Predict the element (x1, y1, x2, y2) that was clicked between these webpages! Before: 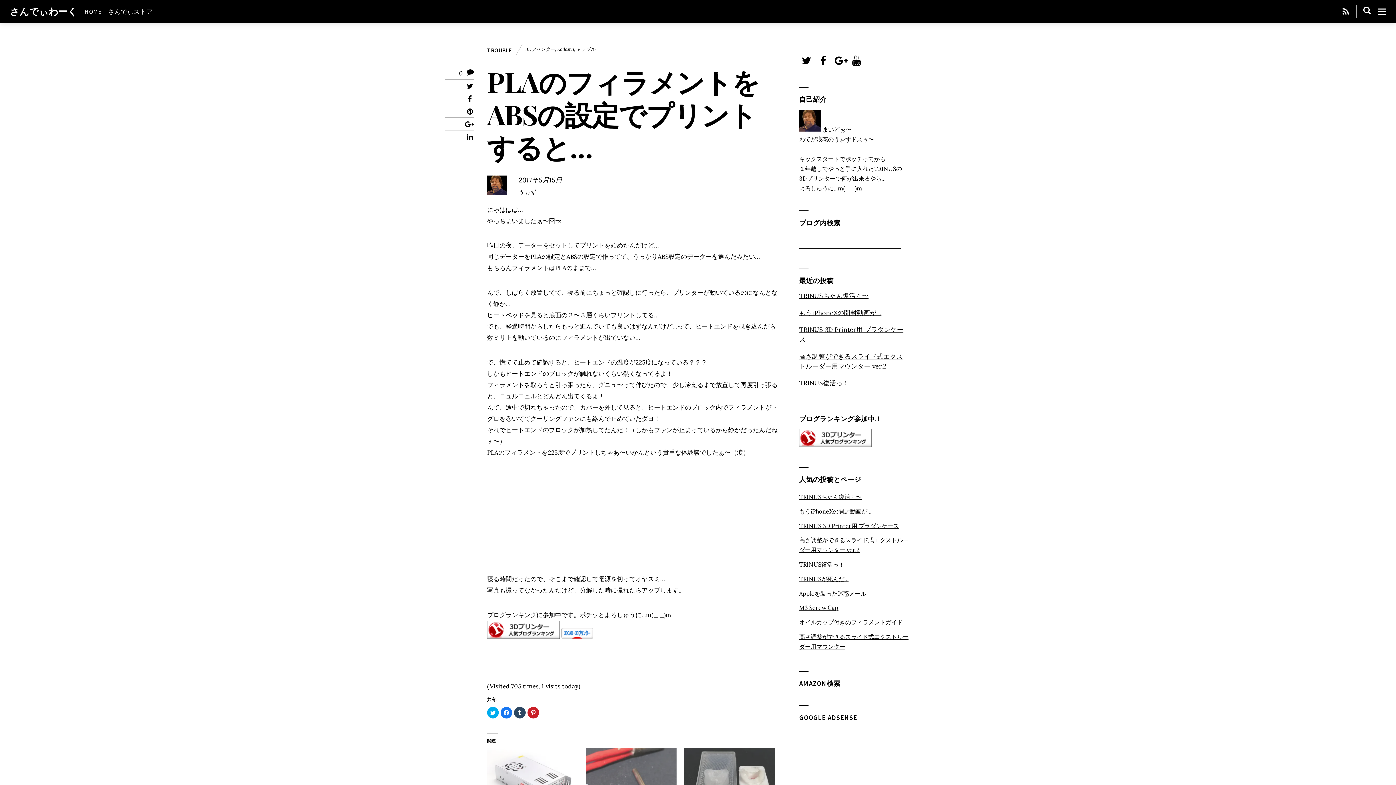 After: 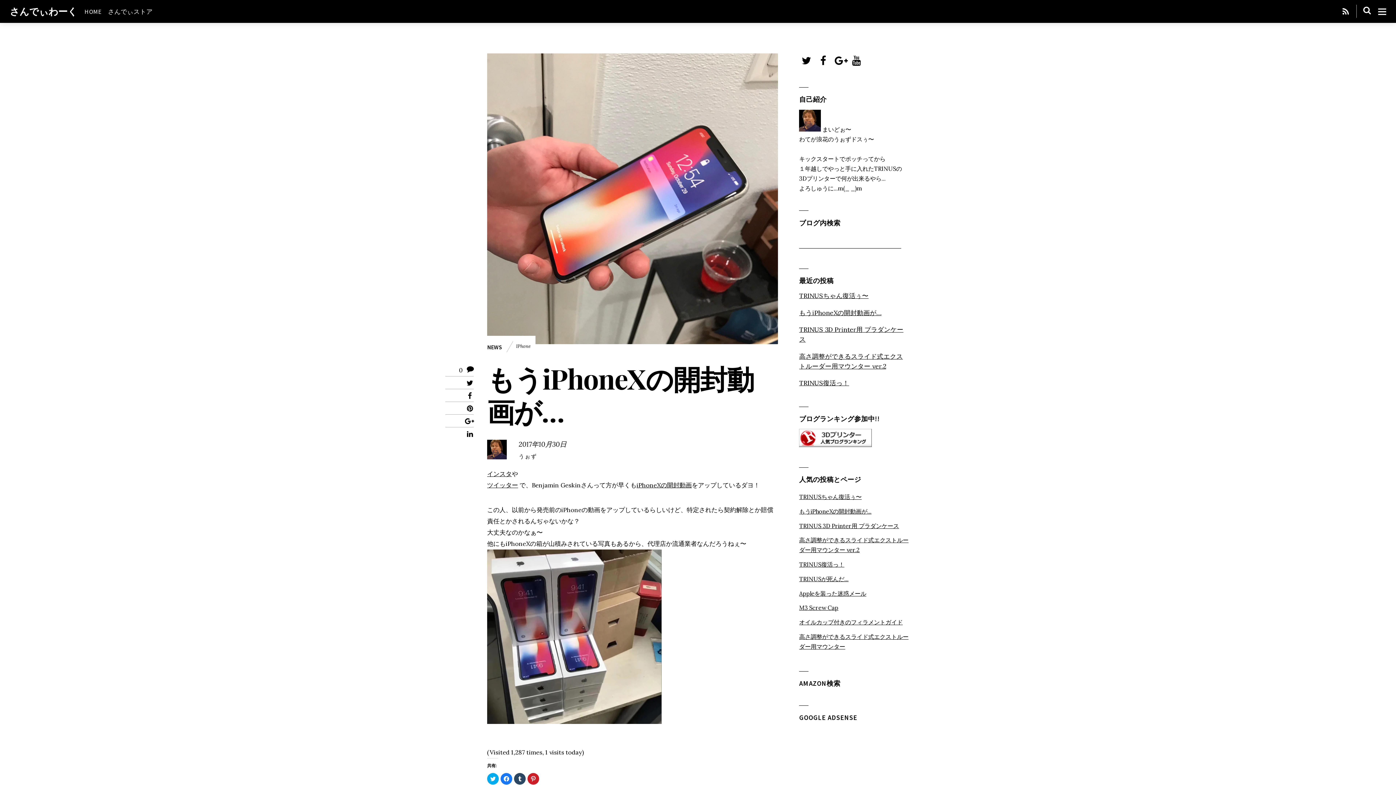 Action: bbox: (799, 307, 881, 317) label: もうiPhoneXの開封動画が…